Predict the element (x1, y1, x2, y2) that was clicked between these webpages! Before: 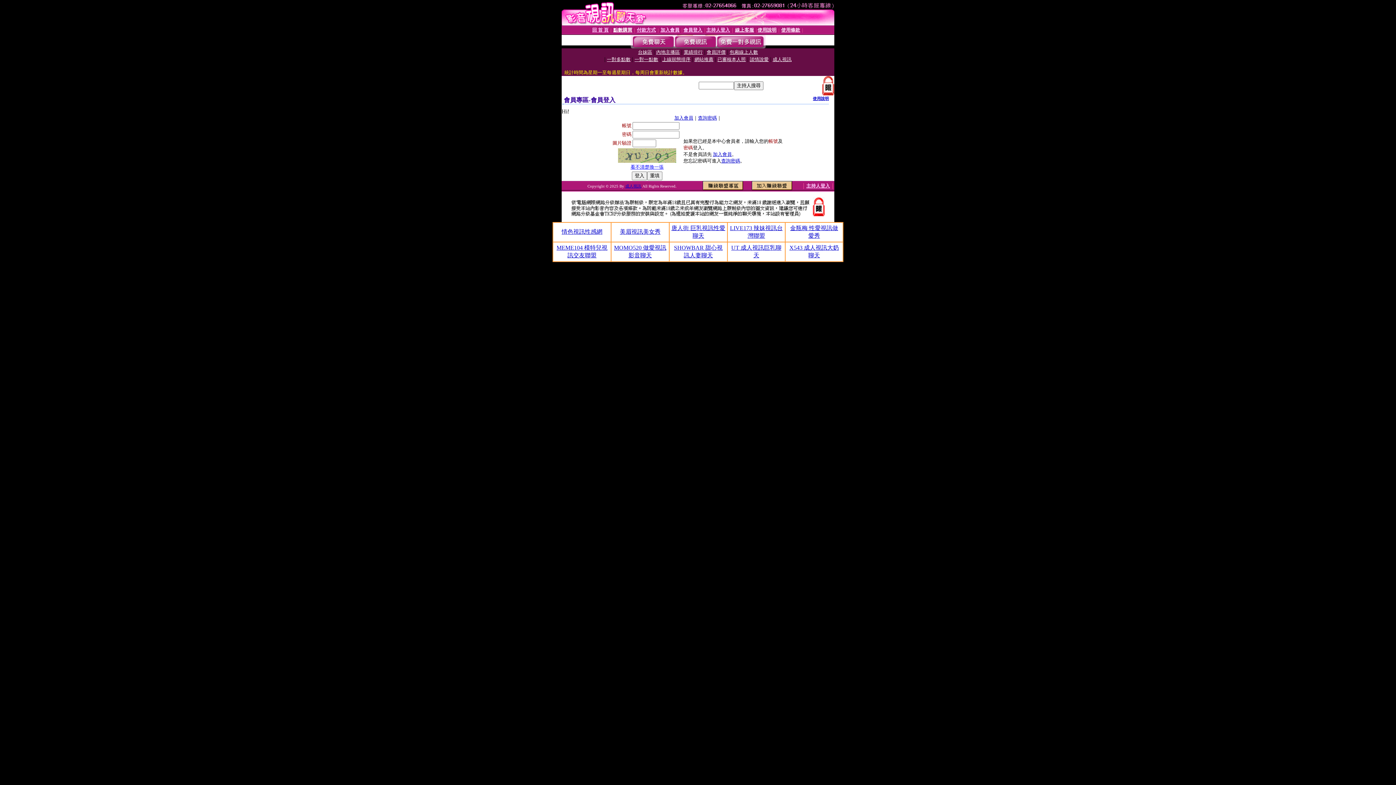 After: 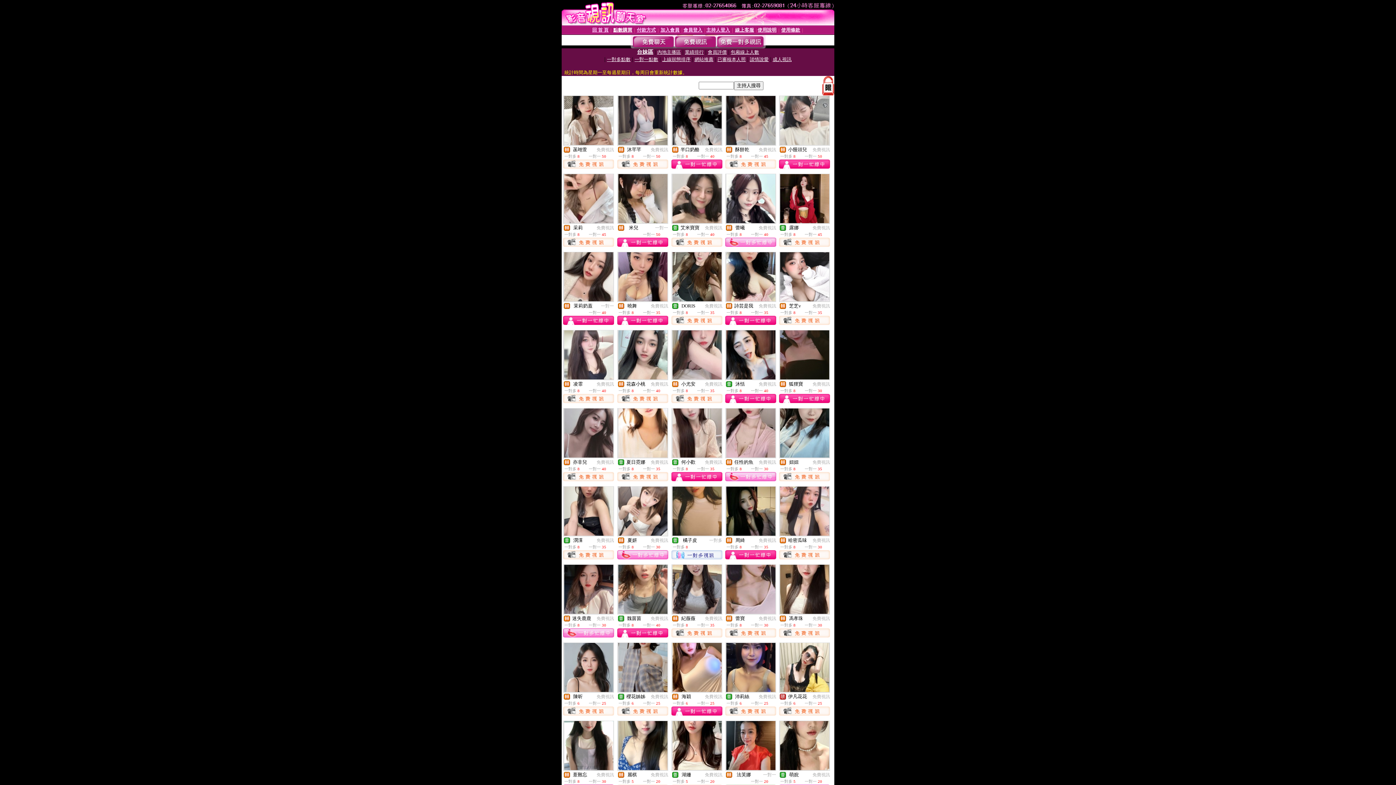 Action: label: 台妹區 bbox: (638, 49, 652, 54)